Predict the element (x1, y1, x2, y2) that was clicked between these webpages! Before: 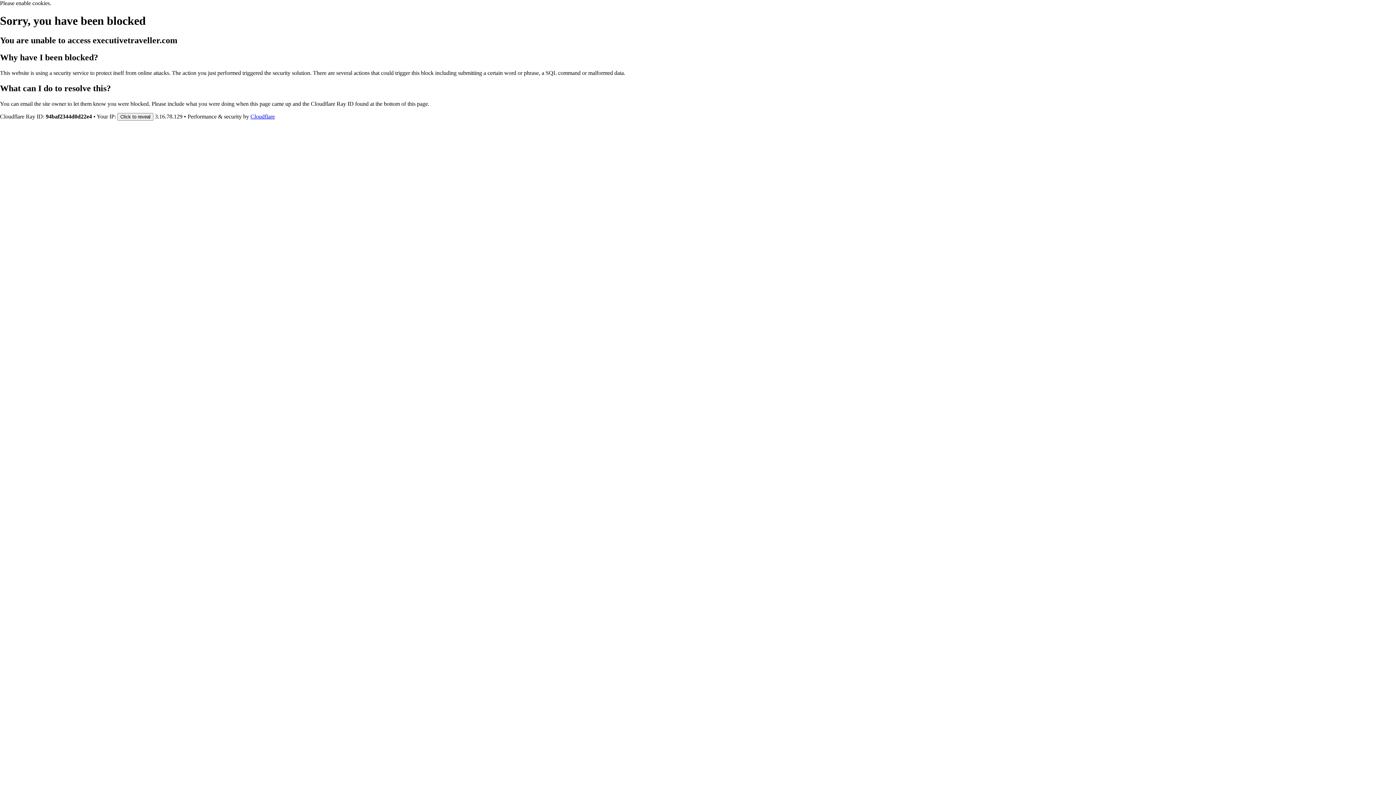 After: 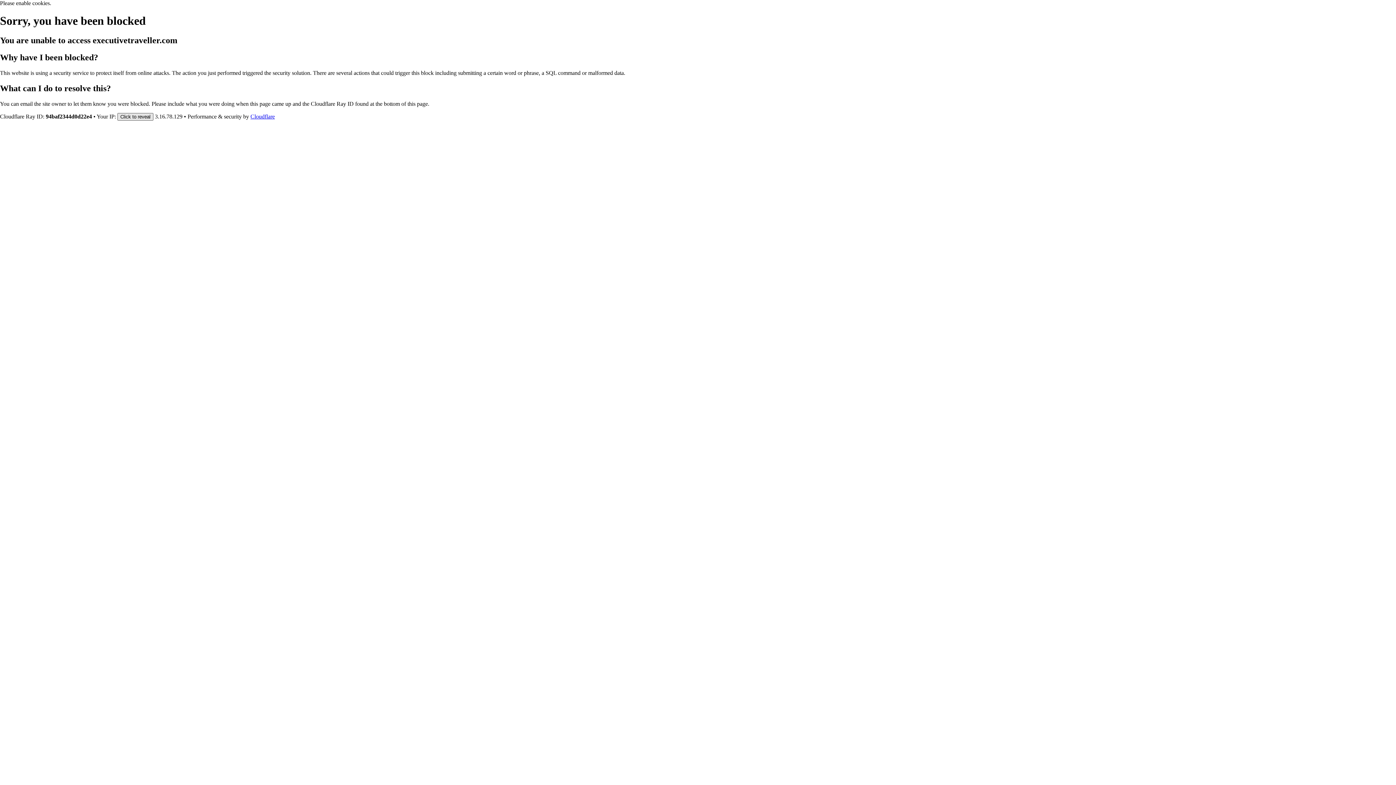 Action: bbox: (117, 112, 153, 120) label: Click to reveal